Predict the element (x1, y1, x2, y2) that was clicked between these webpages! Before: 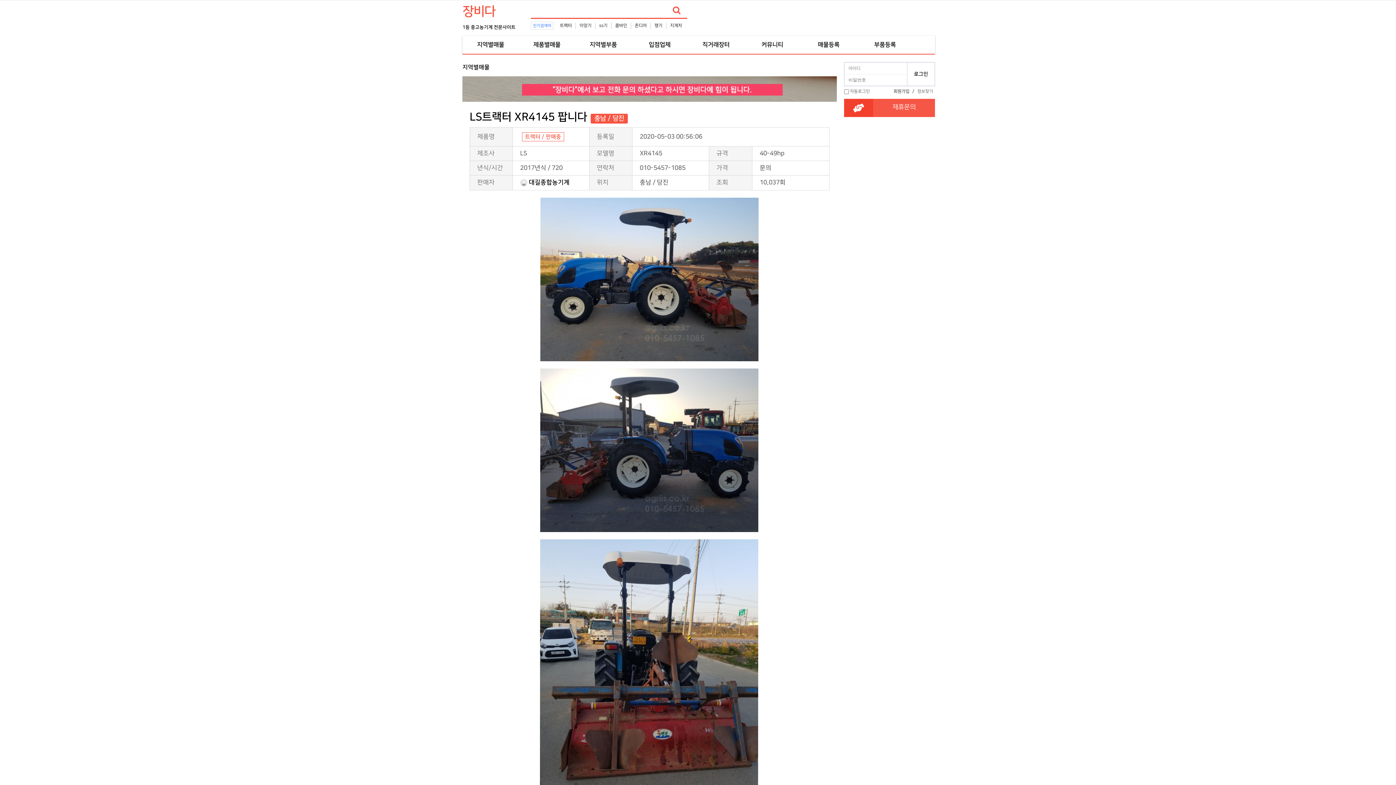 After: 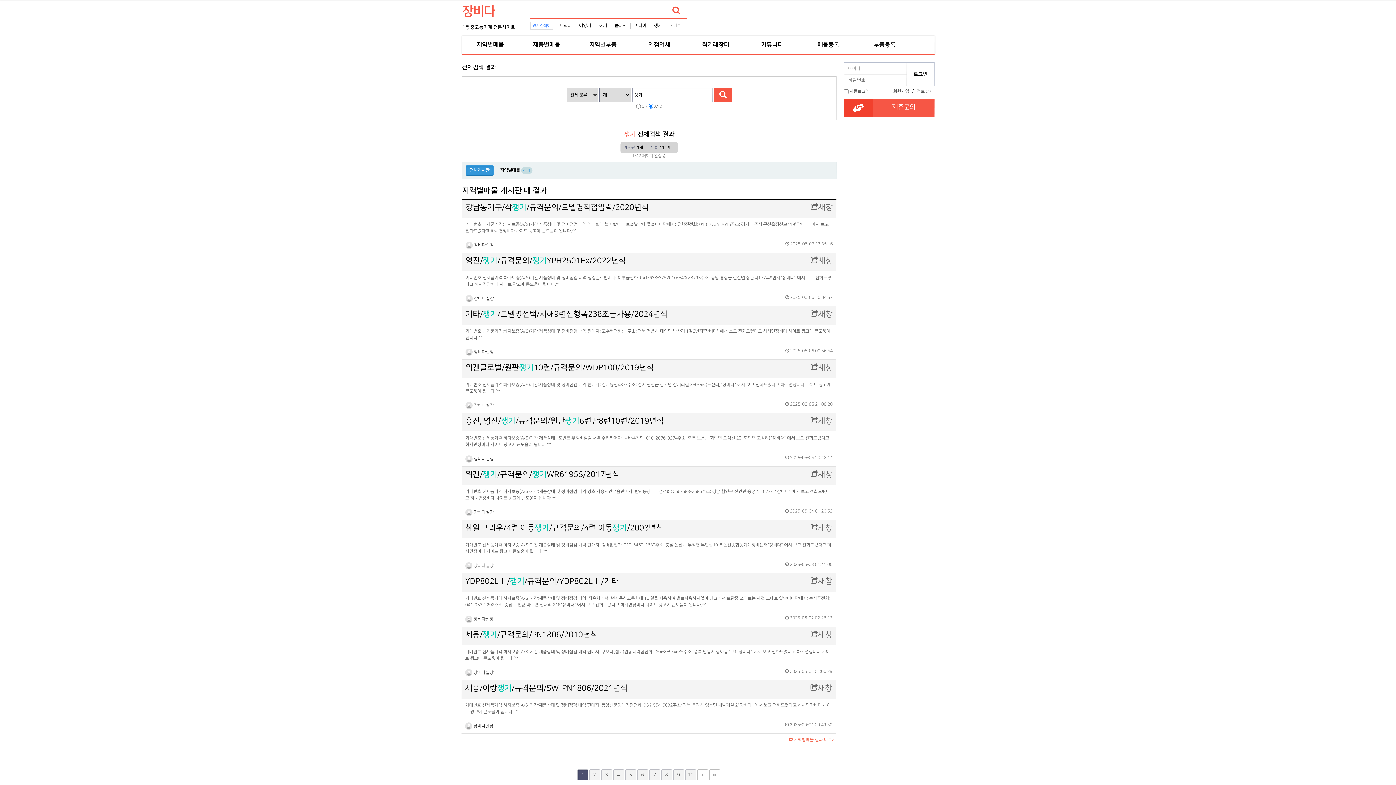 Action: label: 쟁기 bbox: (654, 23, 662, 28)